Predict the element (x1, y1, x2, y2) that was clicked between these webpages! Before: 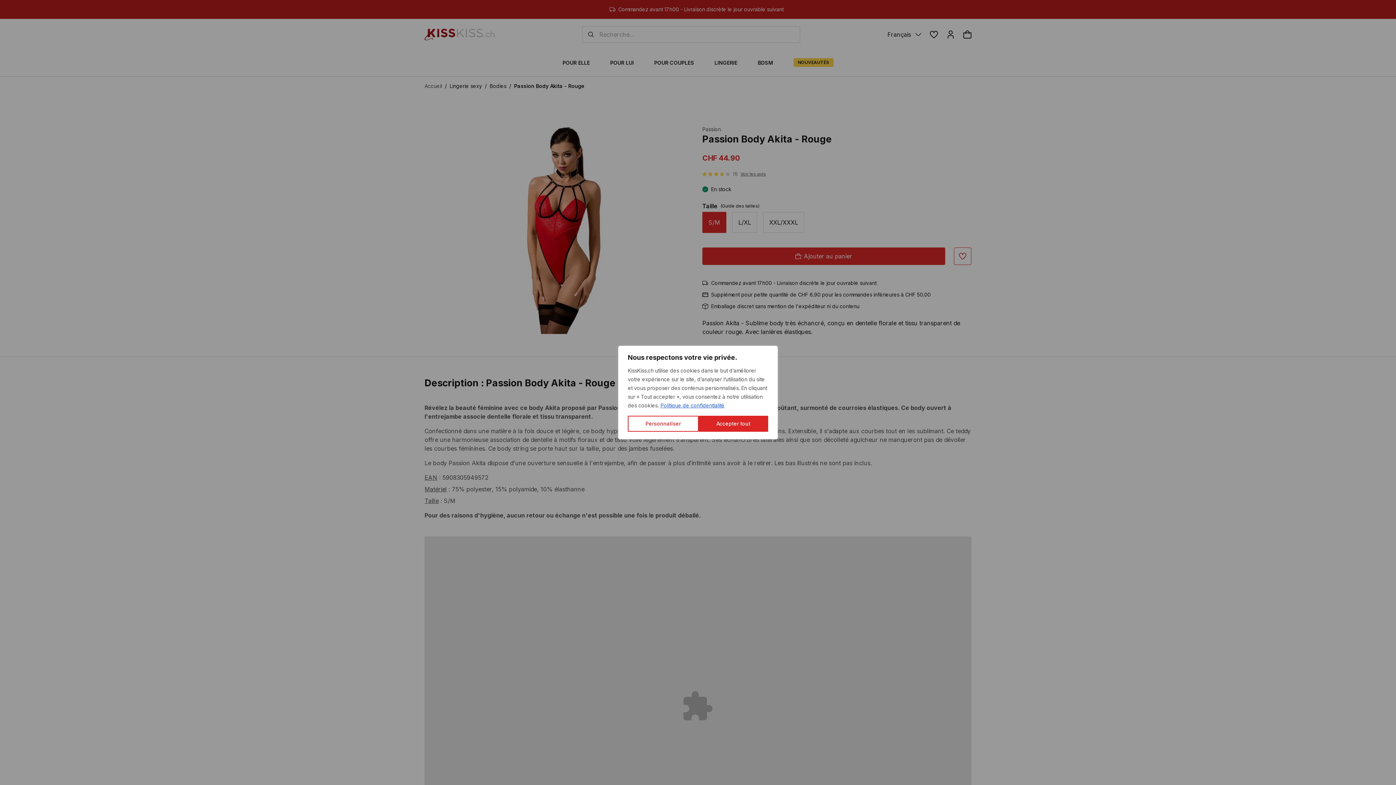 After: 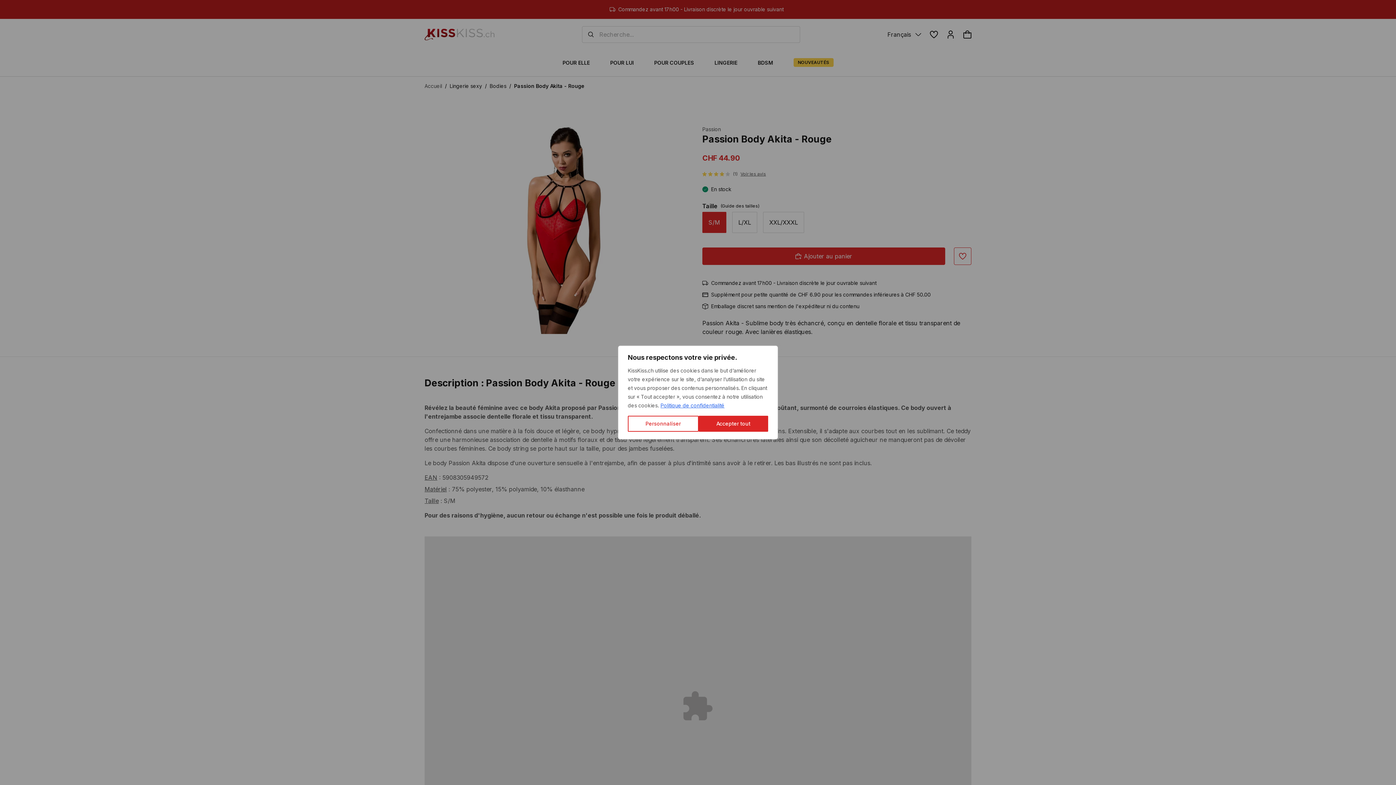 Action: label: Politique de confidentialité bbox: (660, 402, 725, 409)